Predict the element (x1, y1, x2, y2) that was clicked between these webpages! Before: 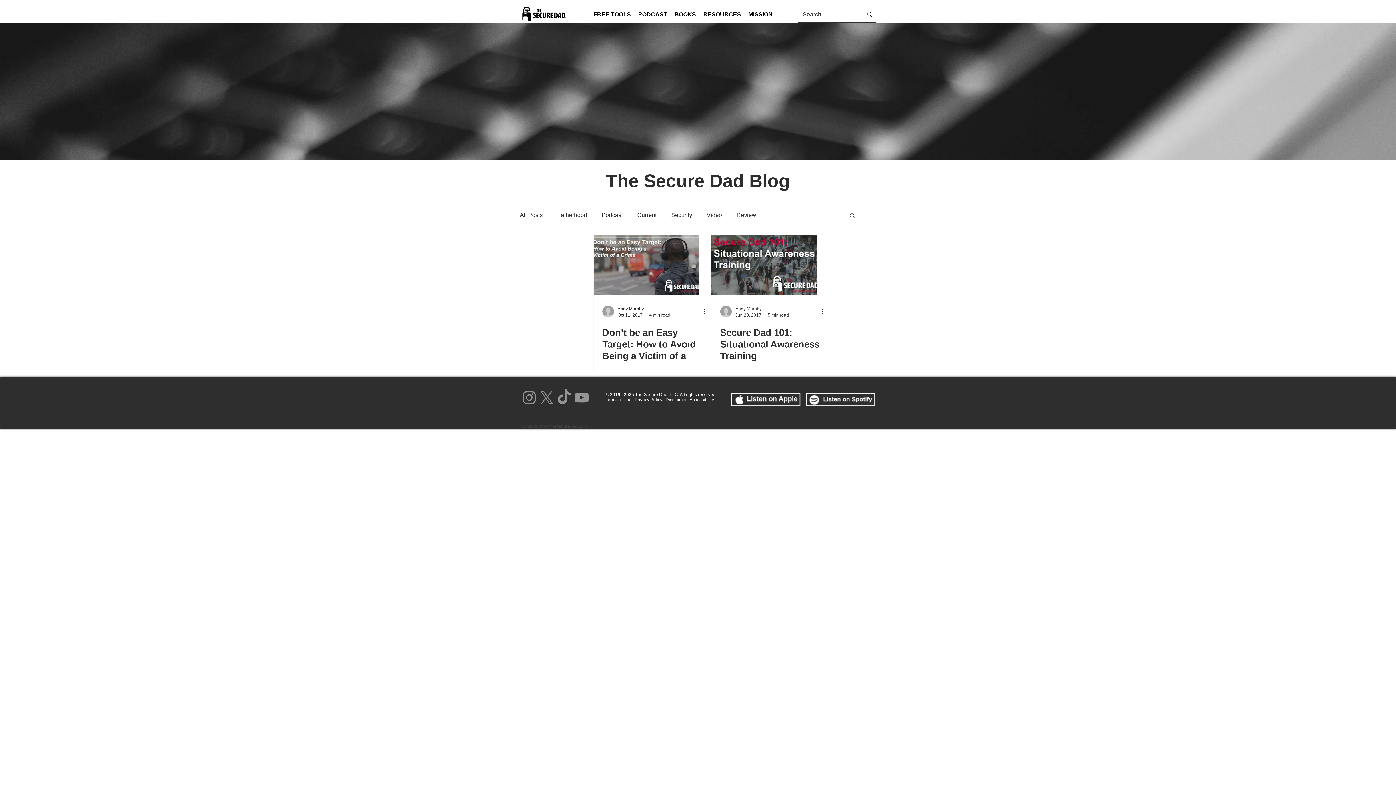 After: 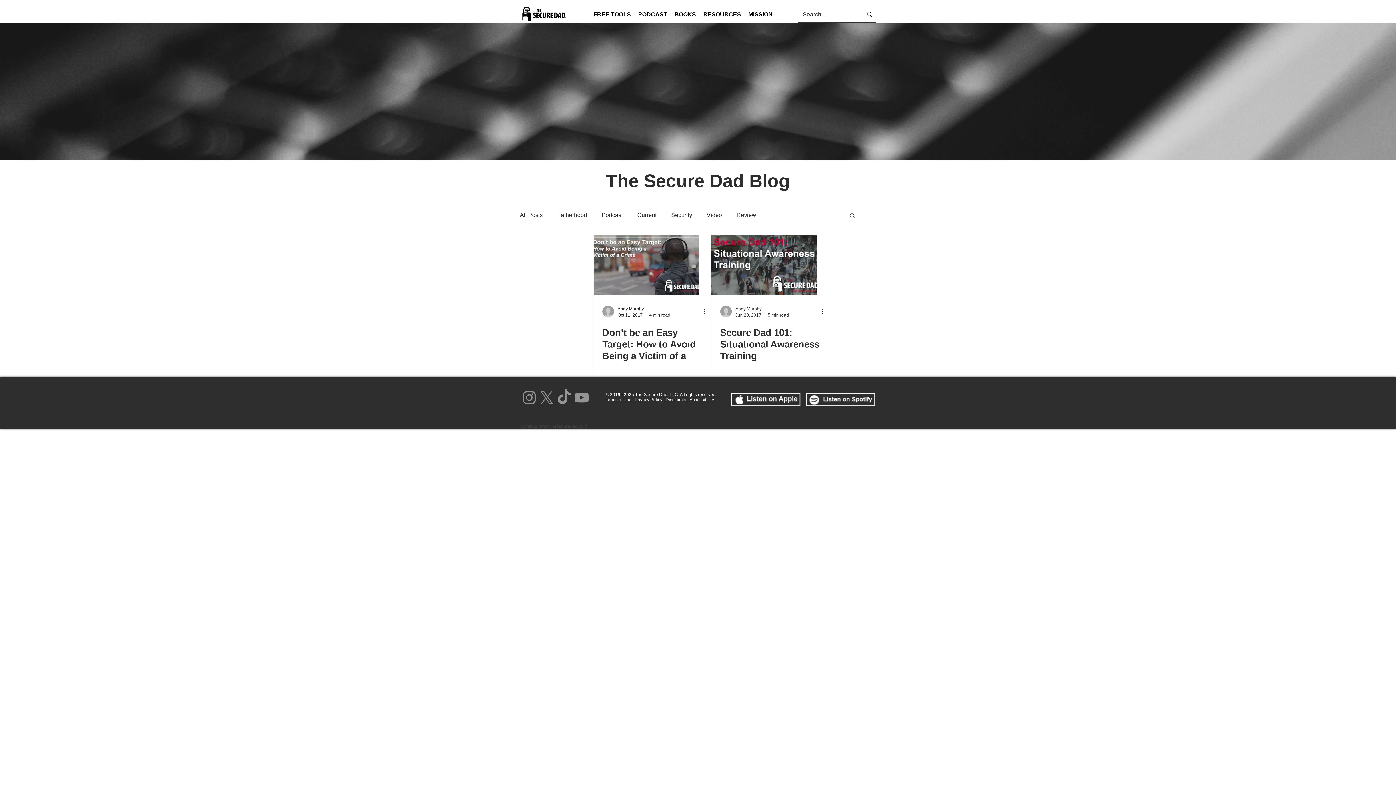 Action: bbox: (729, 381, 802, 417)